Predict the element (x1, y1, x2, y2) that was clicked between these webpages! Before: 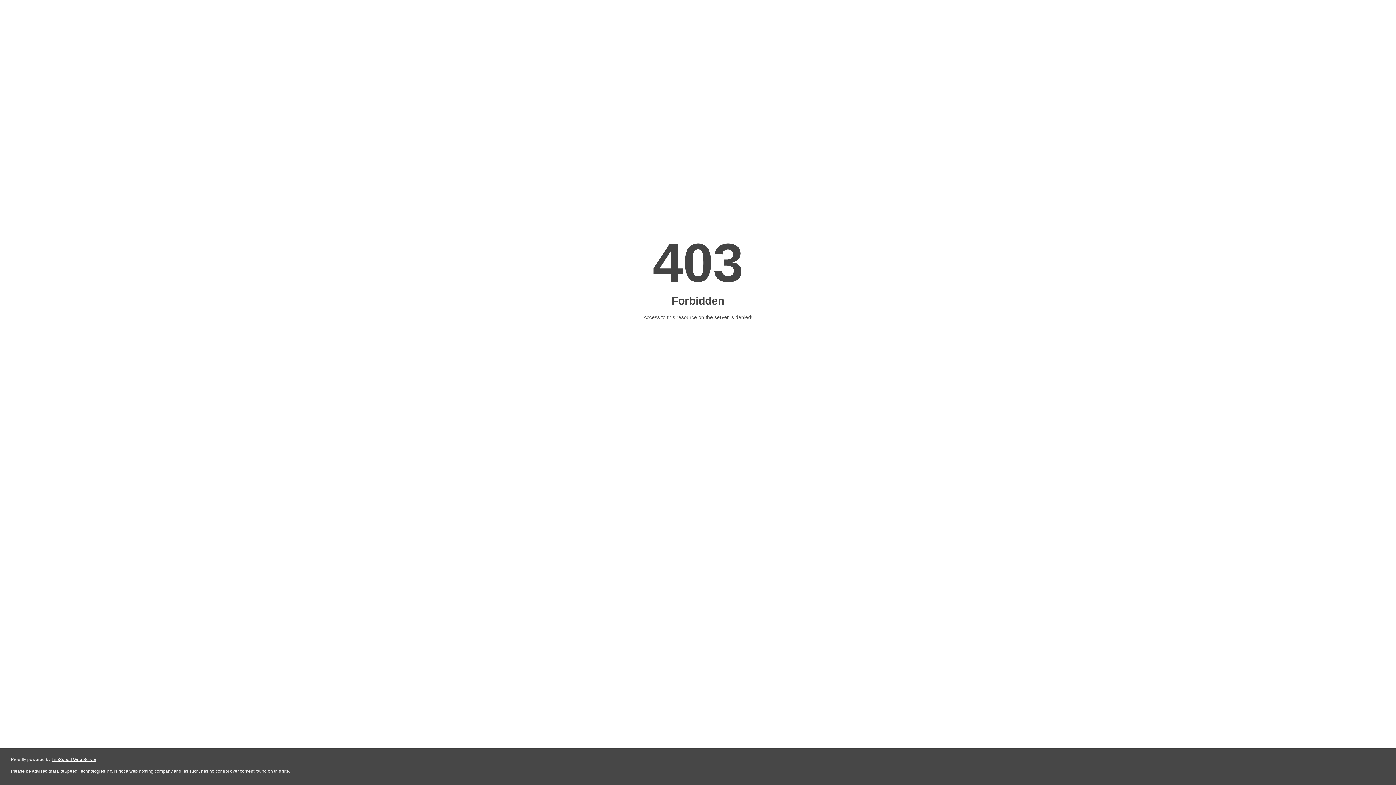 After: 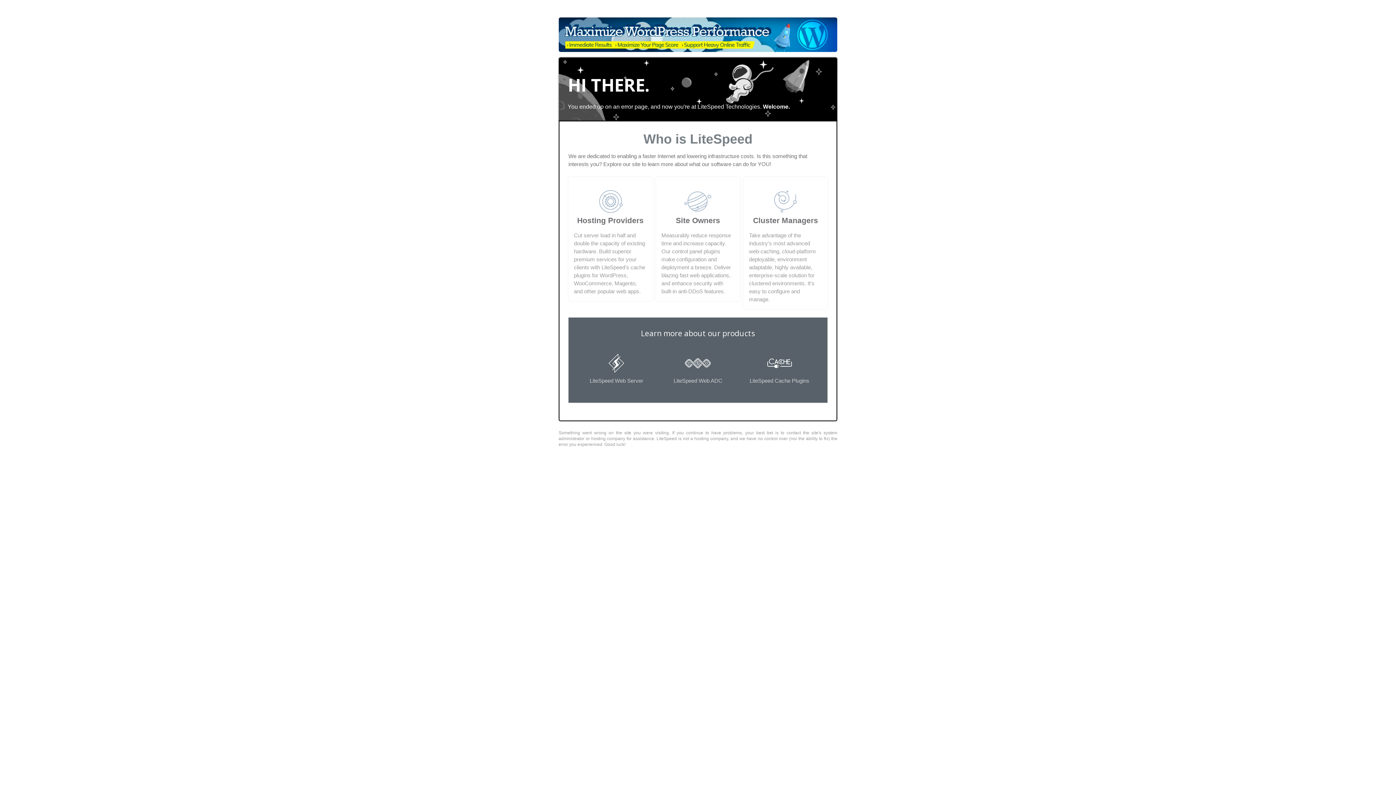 Action: label: LiteSpeed Web Server bbox: (51, 757, 96, 762)